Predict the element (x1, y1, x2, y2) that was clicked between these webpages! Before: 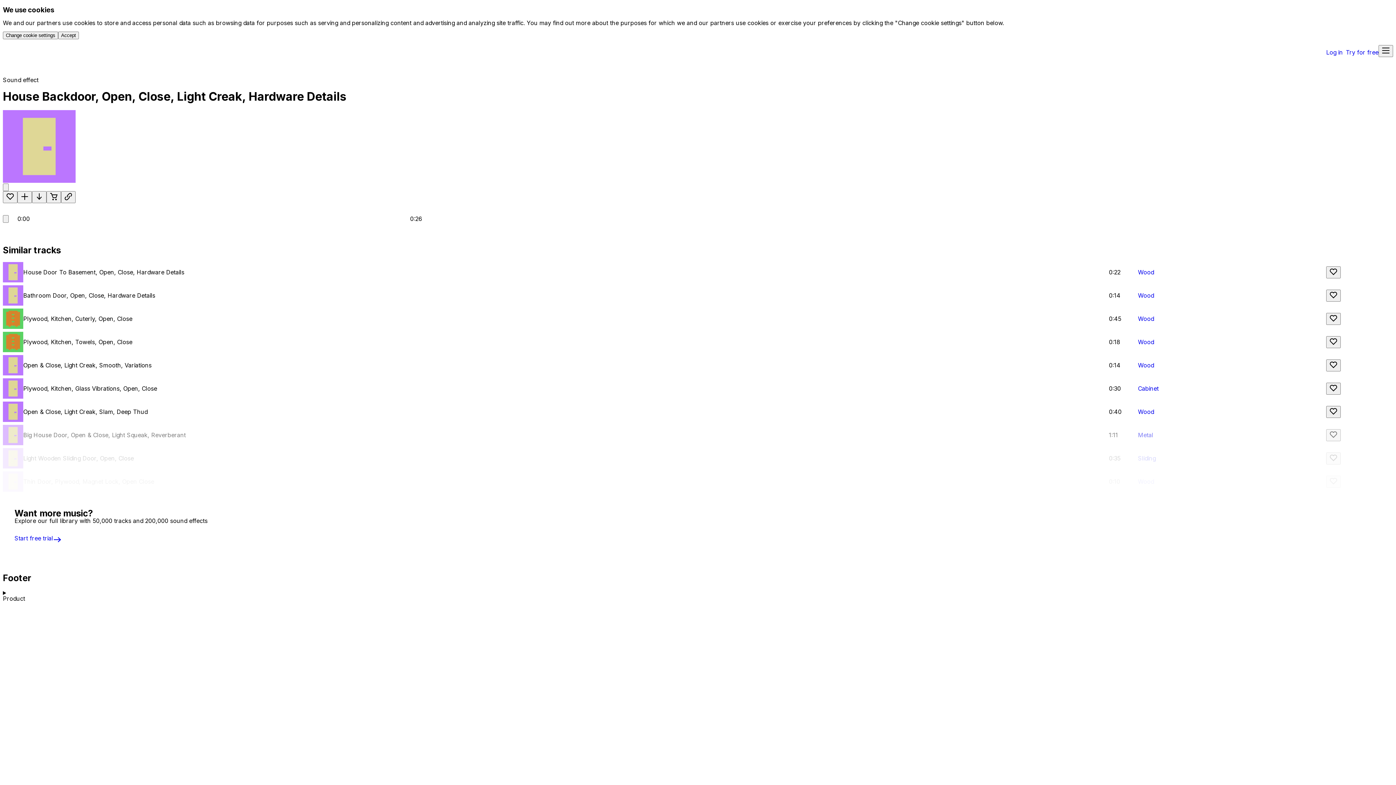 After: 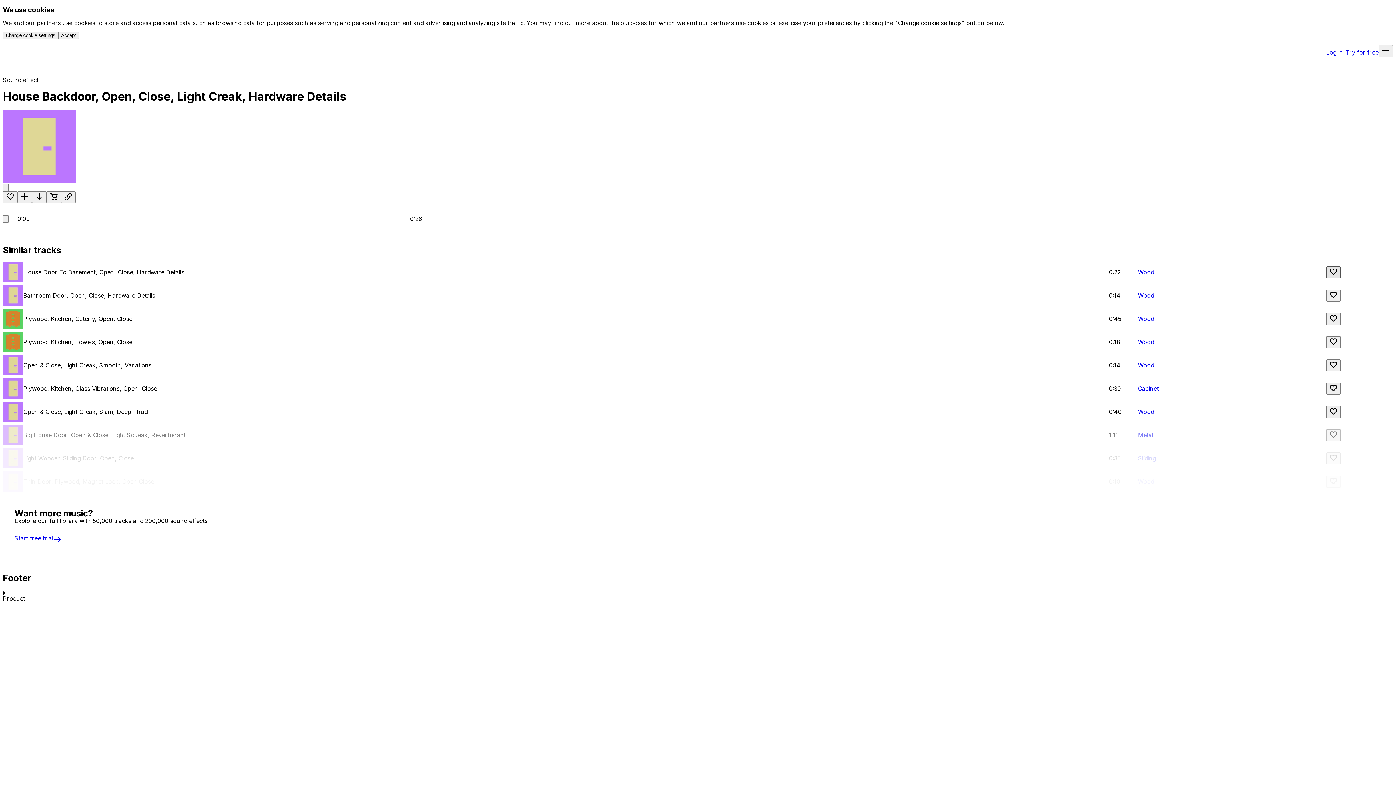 Action: bbox: (1326, 266, 1341, 278) label: Like